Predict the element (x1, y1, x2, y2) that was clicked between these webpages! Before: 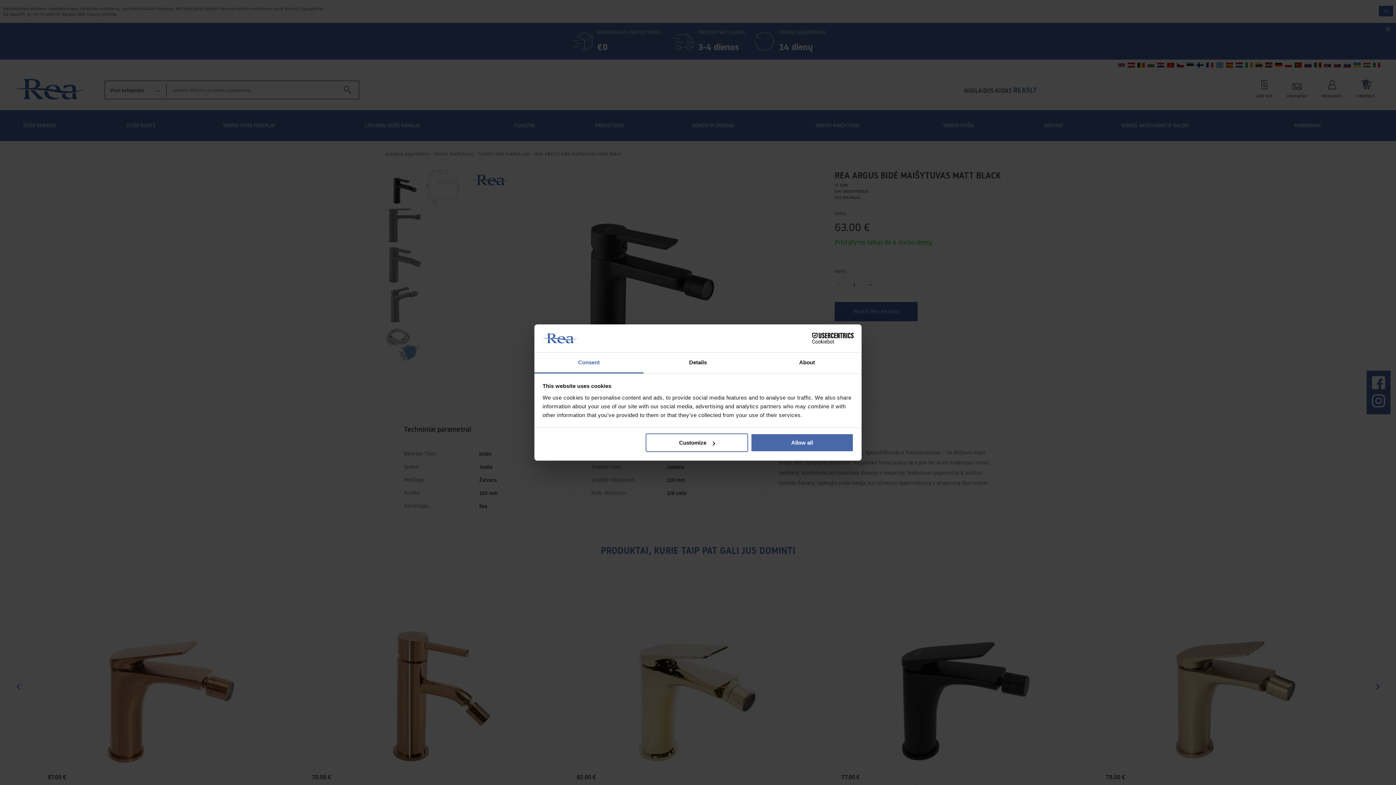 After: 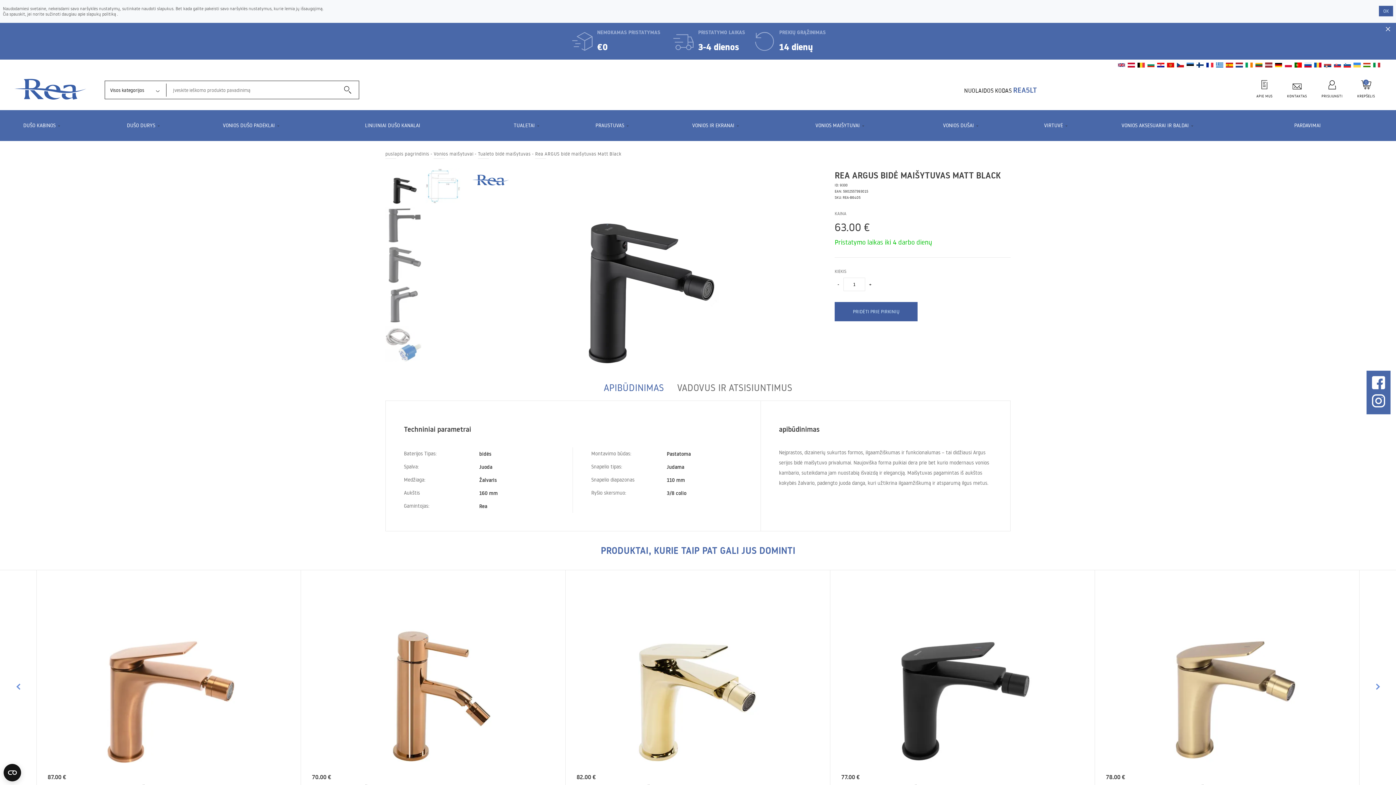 Action: bbox: (751, 433, 853, 452) label: Allow all